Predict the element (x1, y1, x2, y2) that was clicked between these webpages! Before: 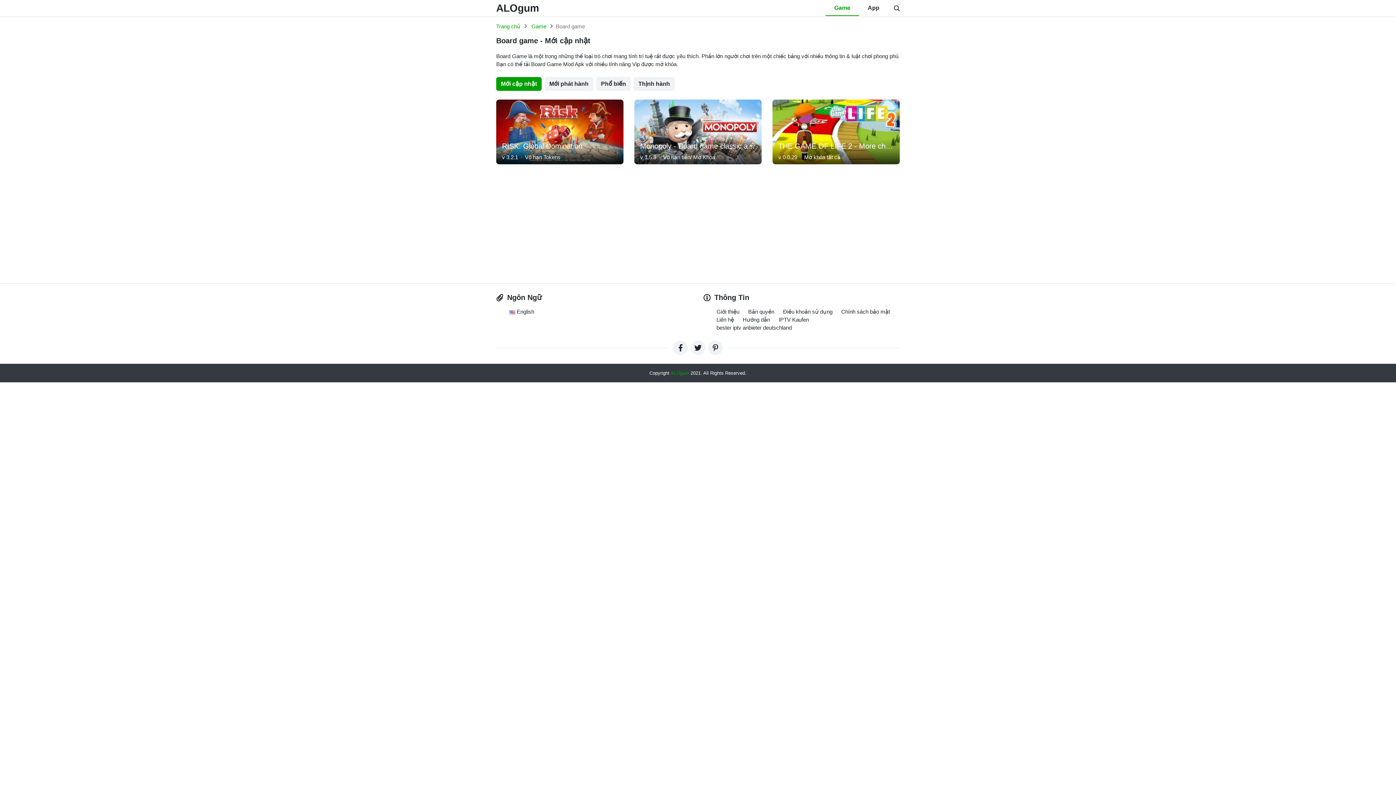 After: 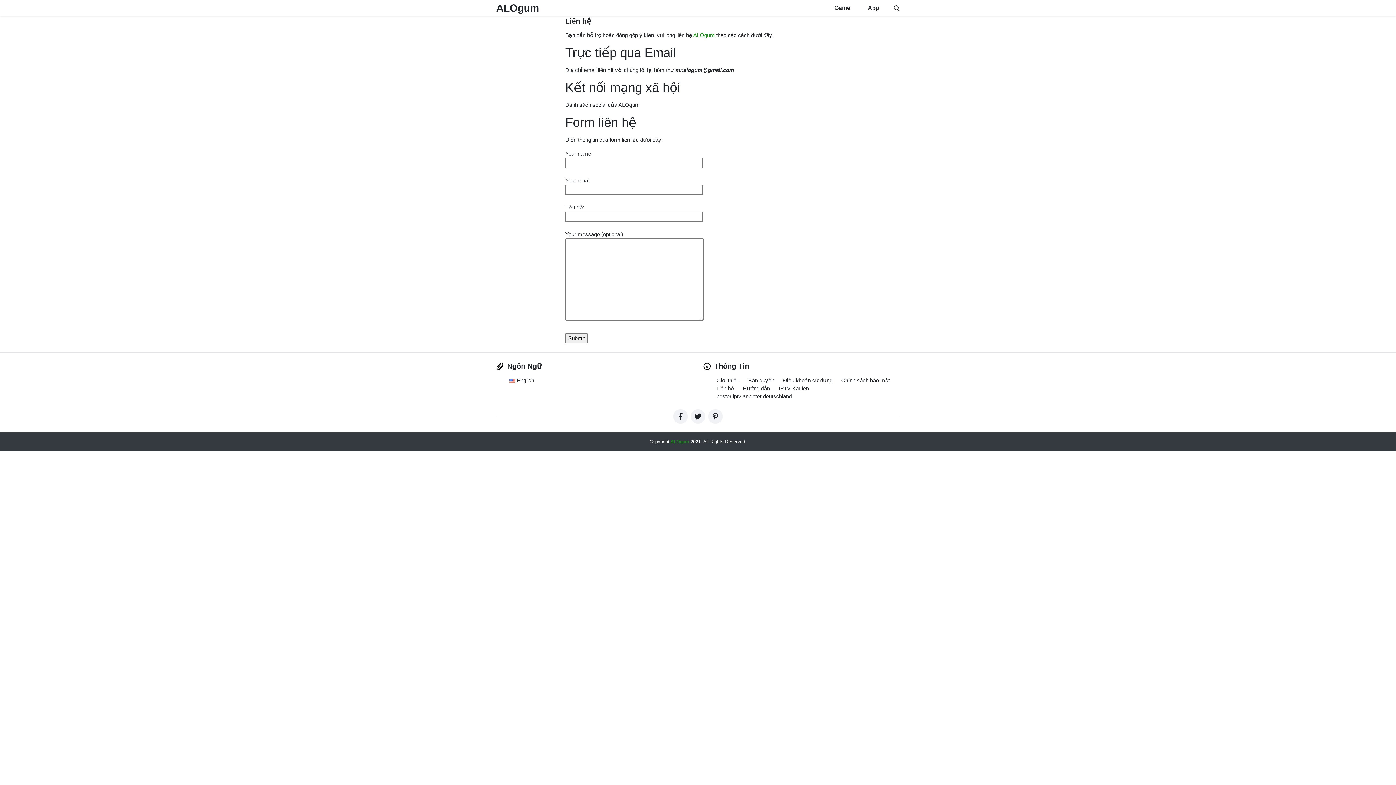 Action: bbox: (716, 316, 734, 322) label: Liên hệ